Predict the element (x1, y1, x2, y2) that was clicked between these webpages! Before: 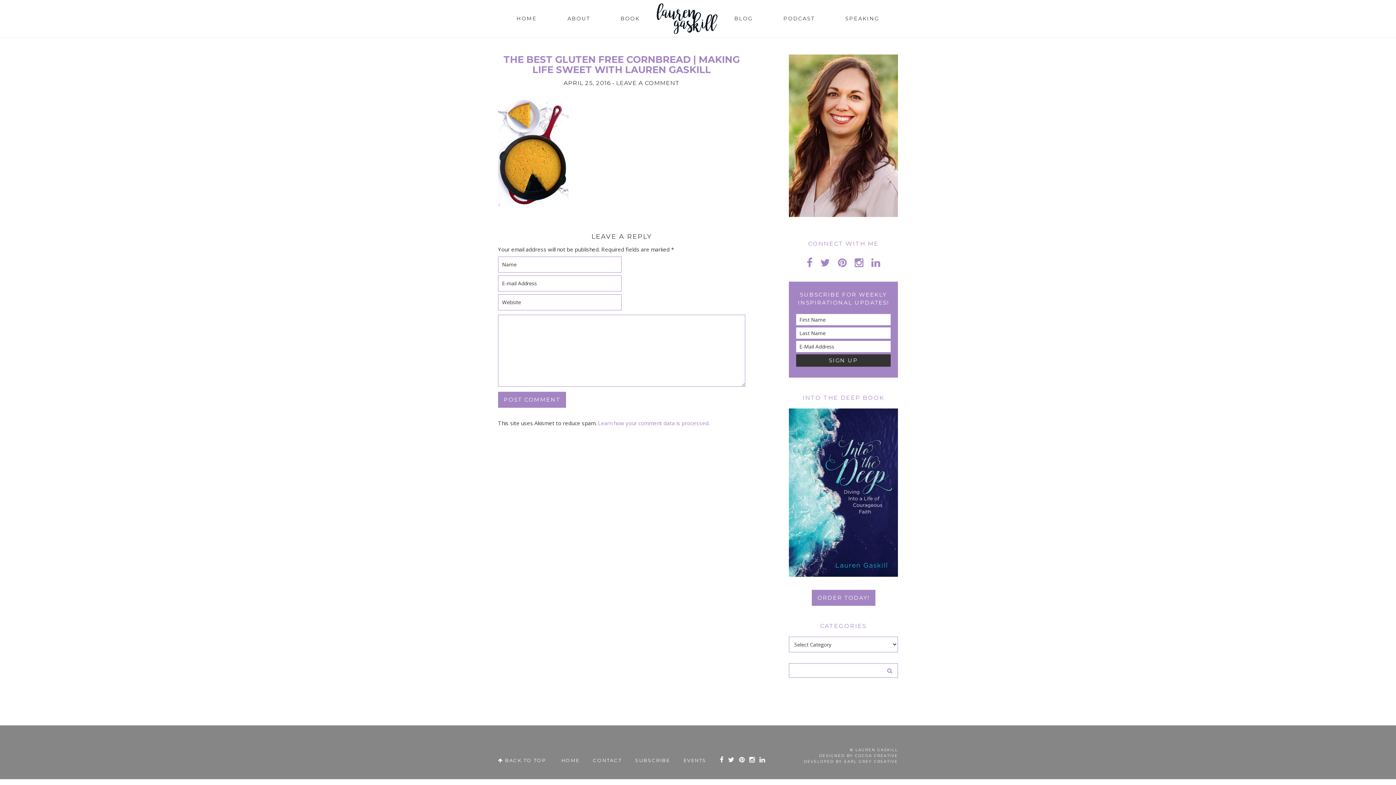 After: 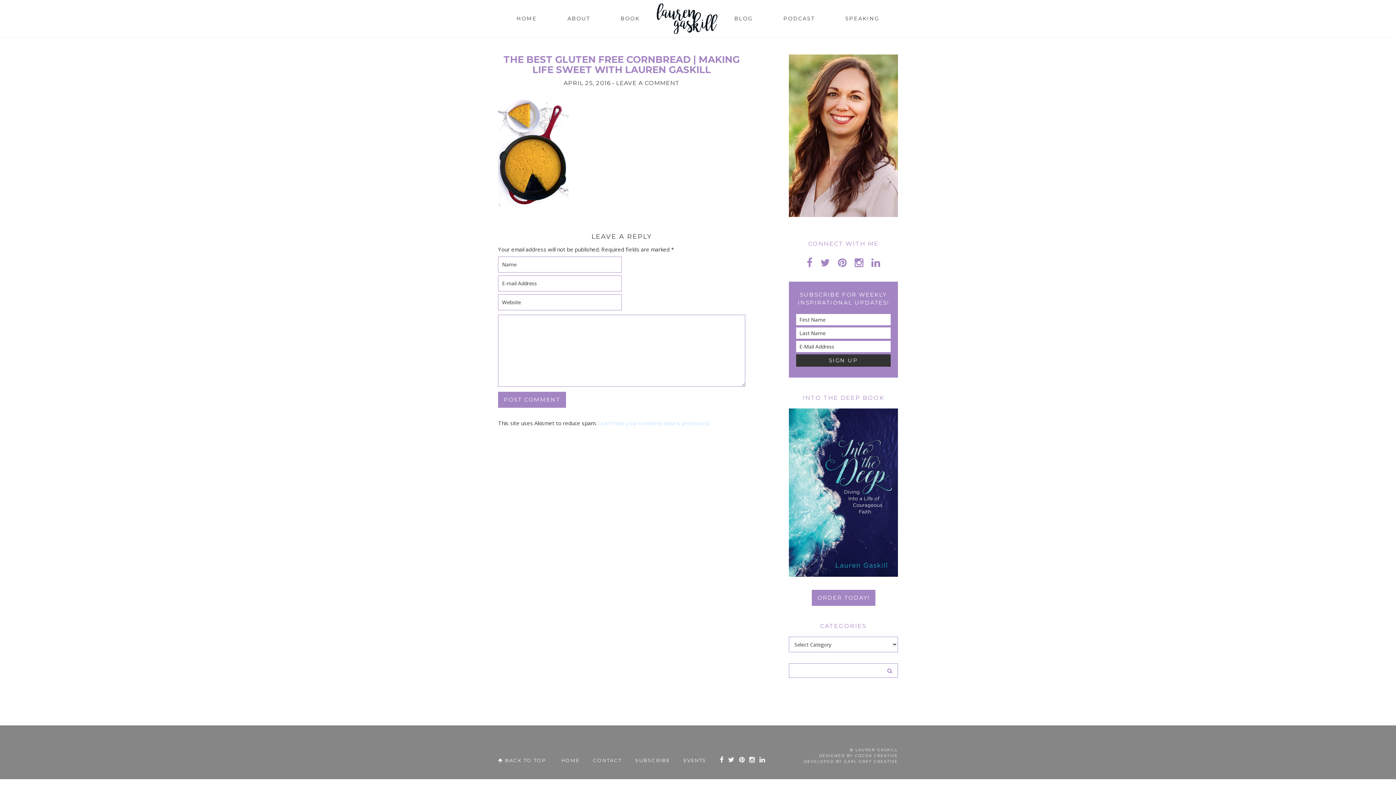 Action: label: Learn how your comment data is processed. bbox: (598, 419, 709, 426)